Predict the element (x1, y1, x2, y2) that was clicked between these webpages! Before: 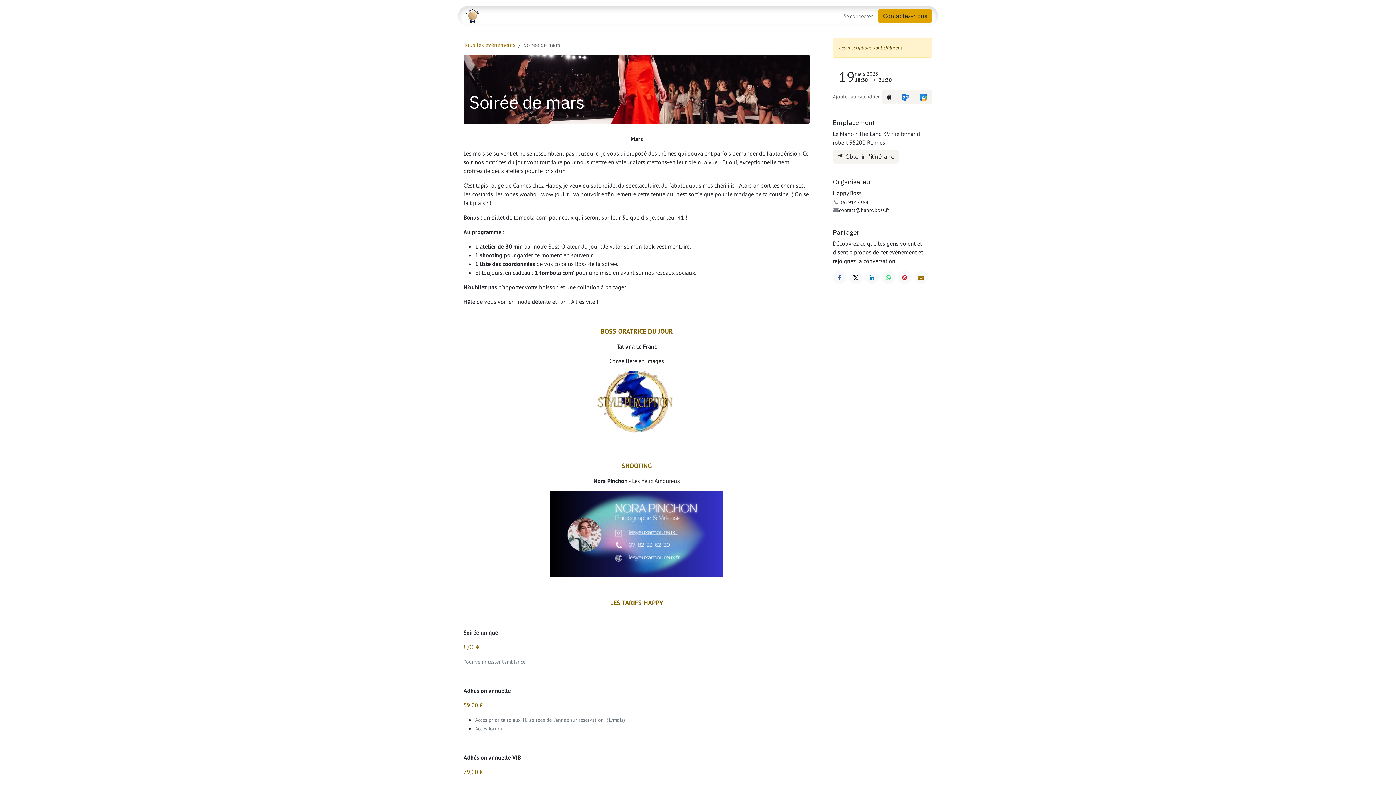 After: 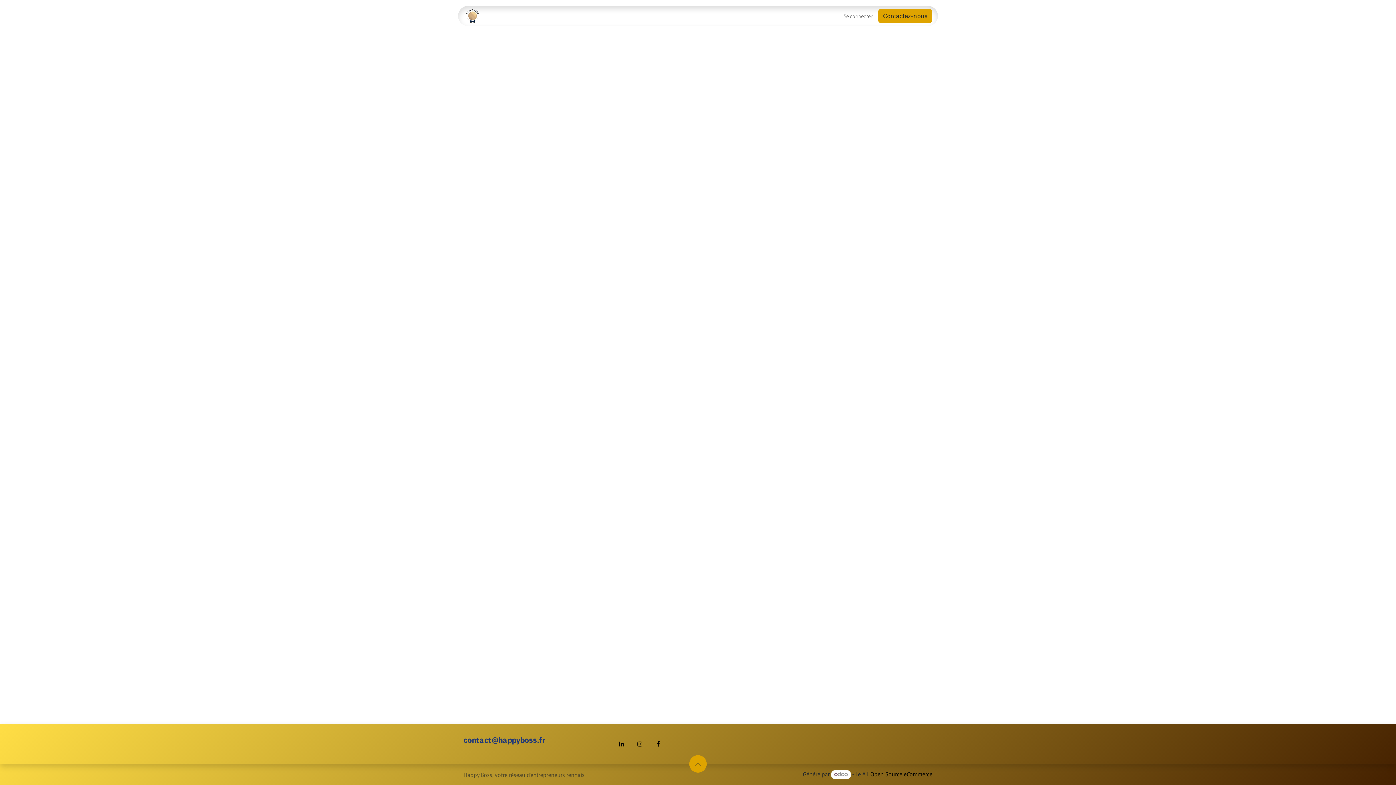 Action: label: Se connecter bbox: (837, 9, 878, 22)